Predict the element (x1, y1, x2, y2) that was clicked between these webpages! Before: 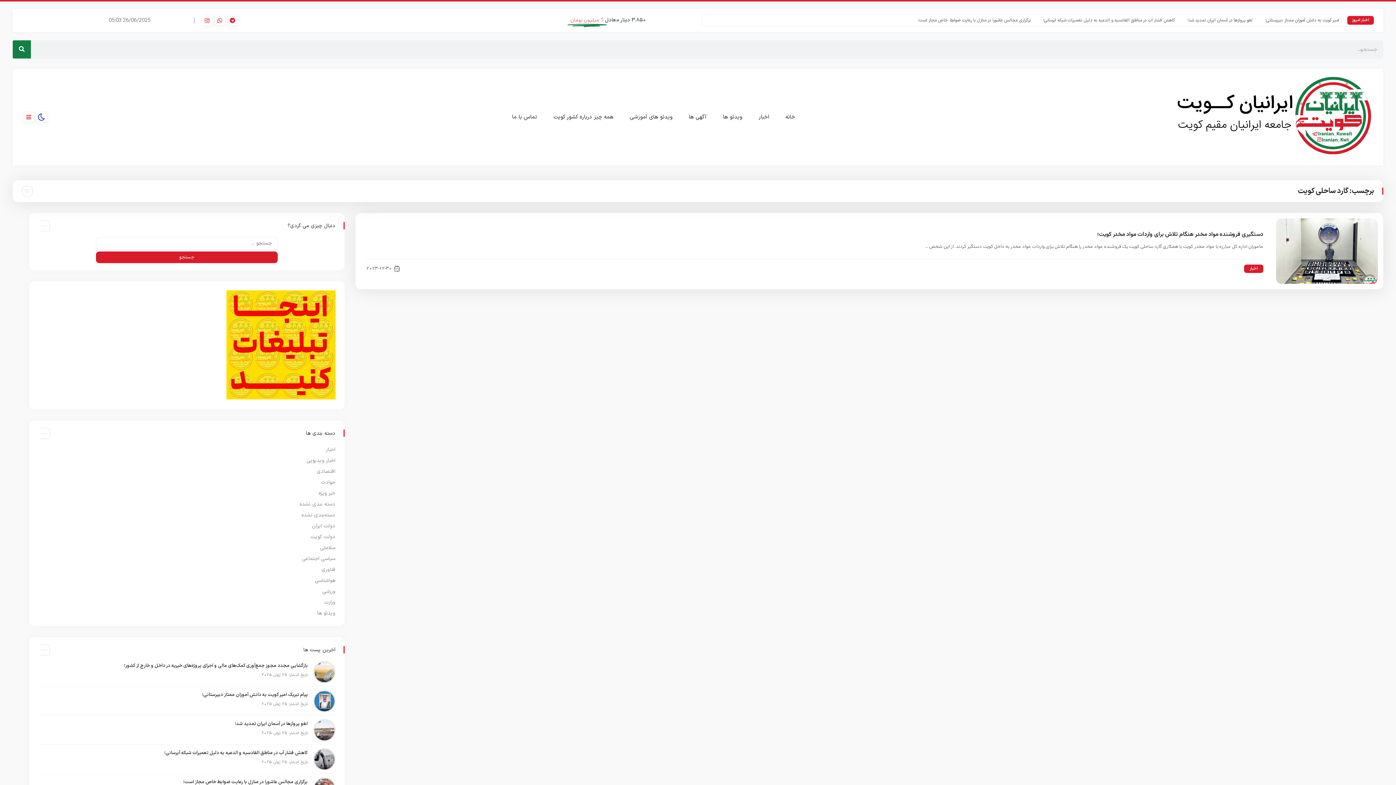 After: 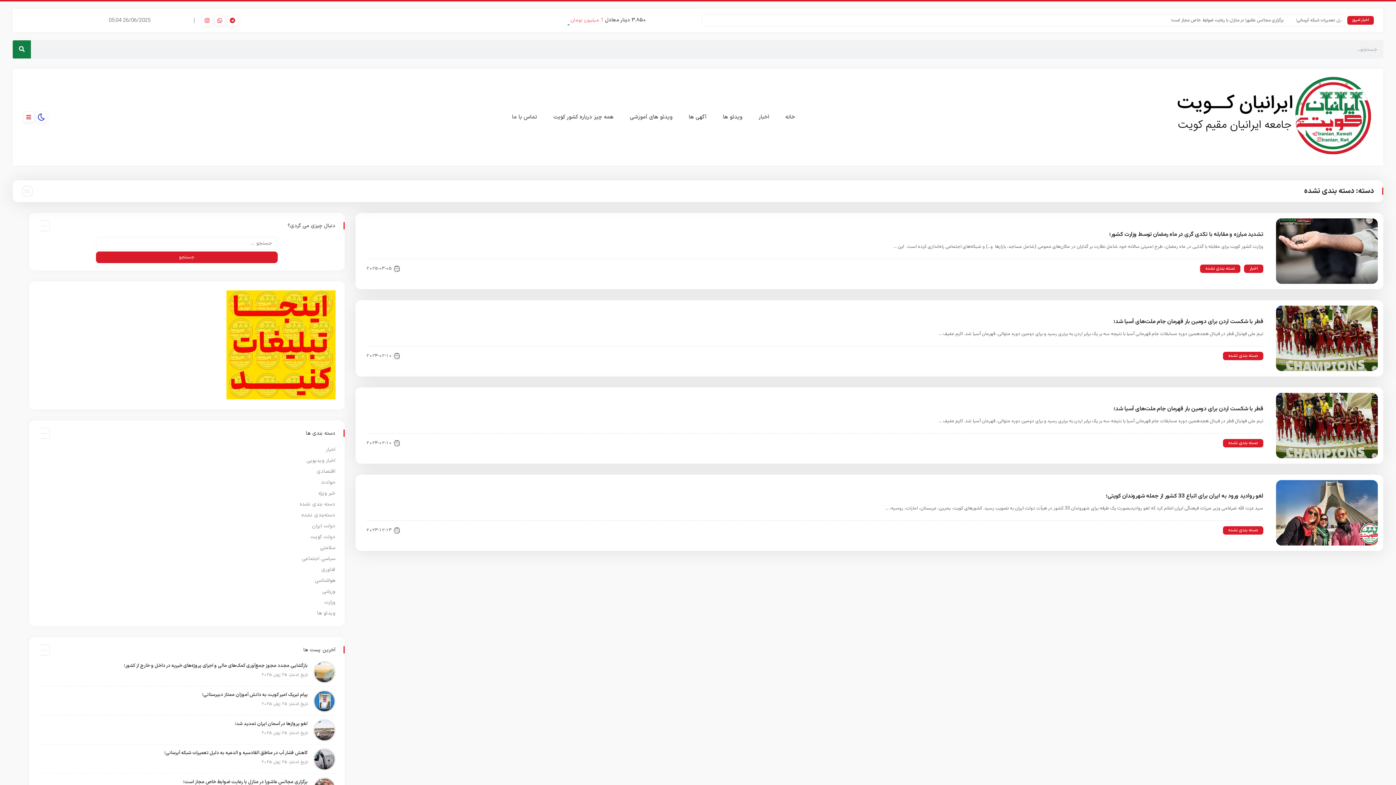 Action: bbox: (299, 500, 335, 508) label: دسته بندی نشده